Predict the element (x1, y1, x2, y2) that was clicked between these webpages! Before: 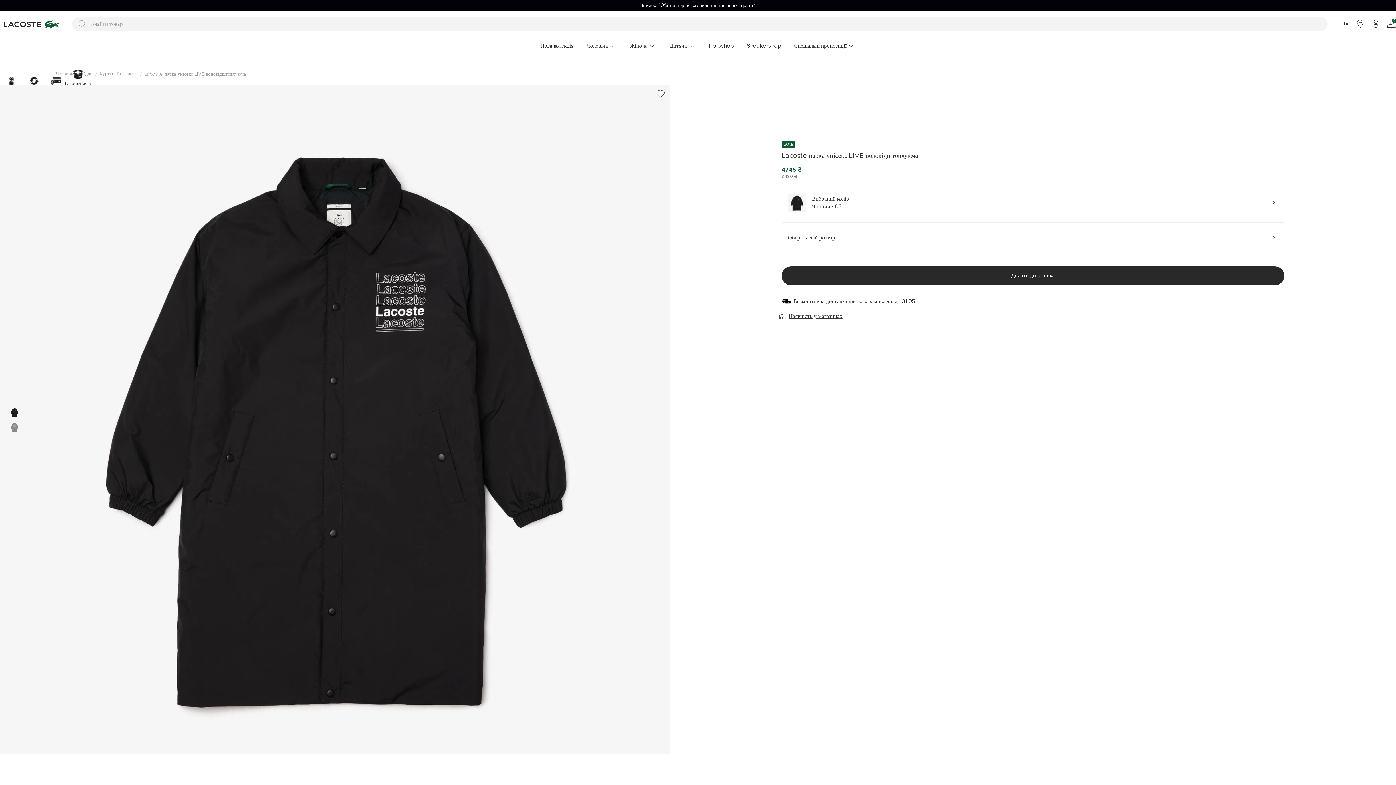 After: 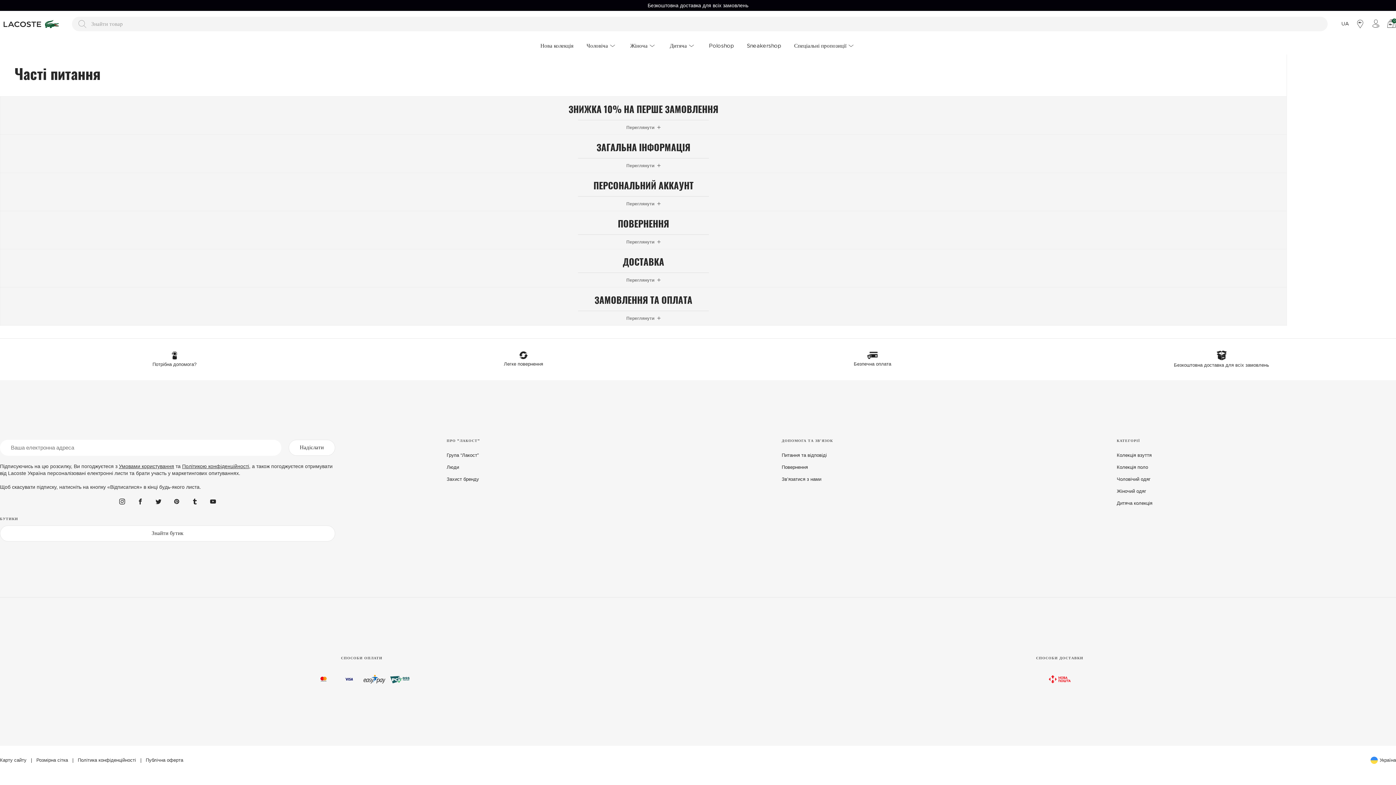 Action: label: Безкоштовна доставка для всіх замовлень до 31.05 bbox: (793, 297, 915, 305)